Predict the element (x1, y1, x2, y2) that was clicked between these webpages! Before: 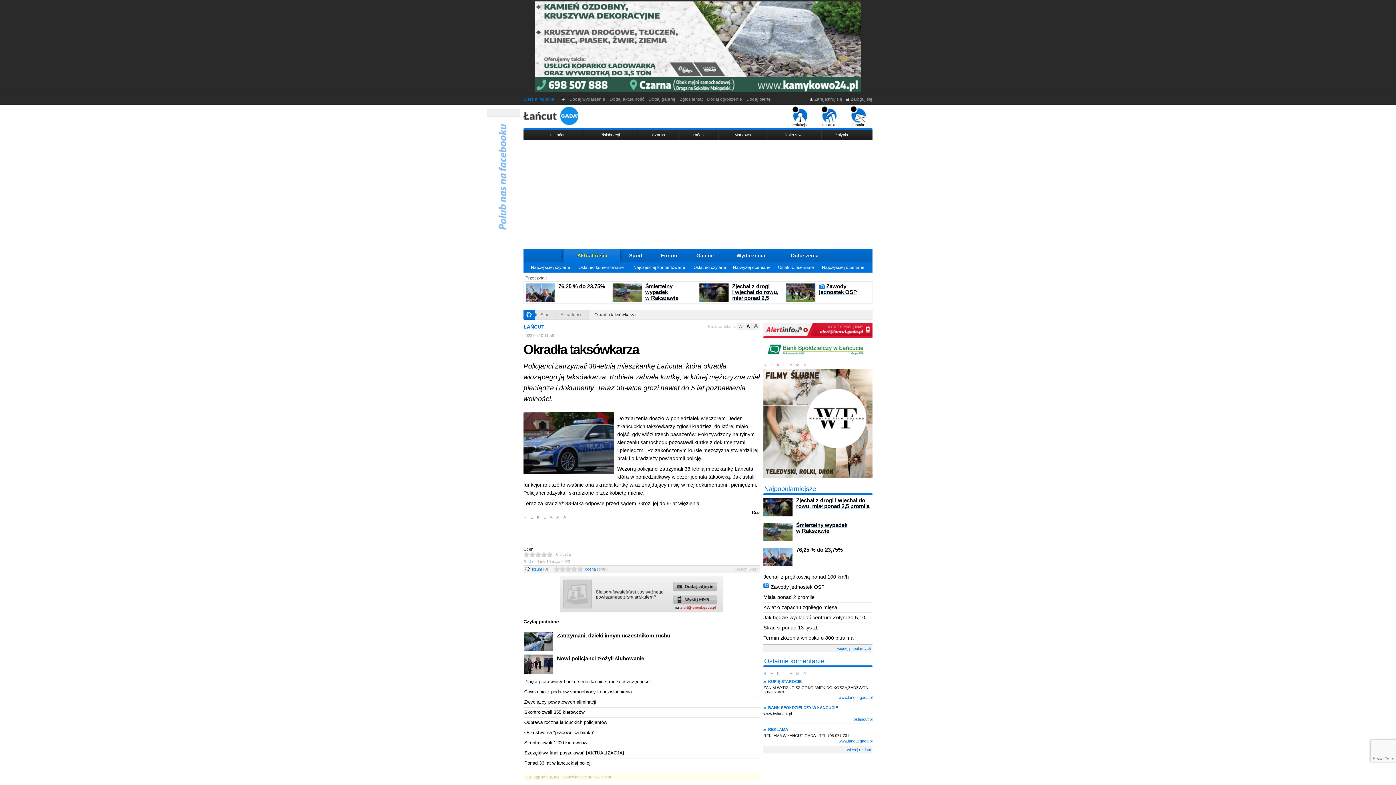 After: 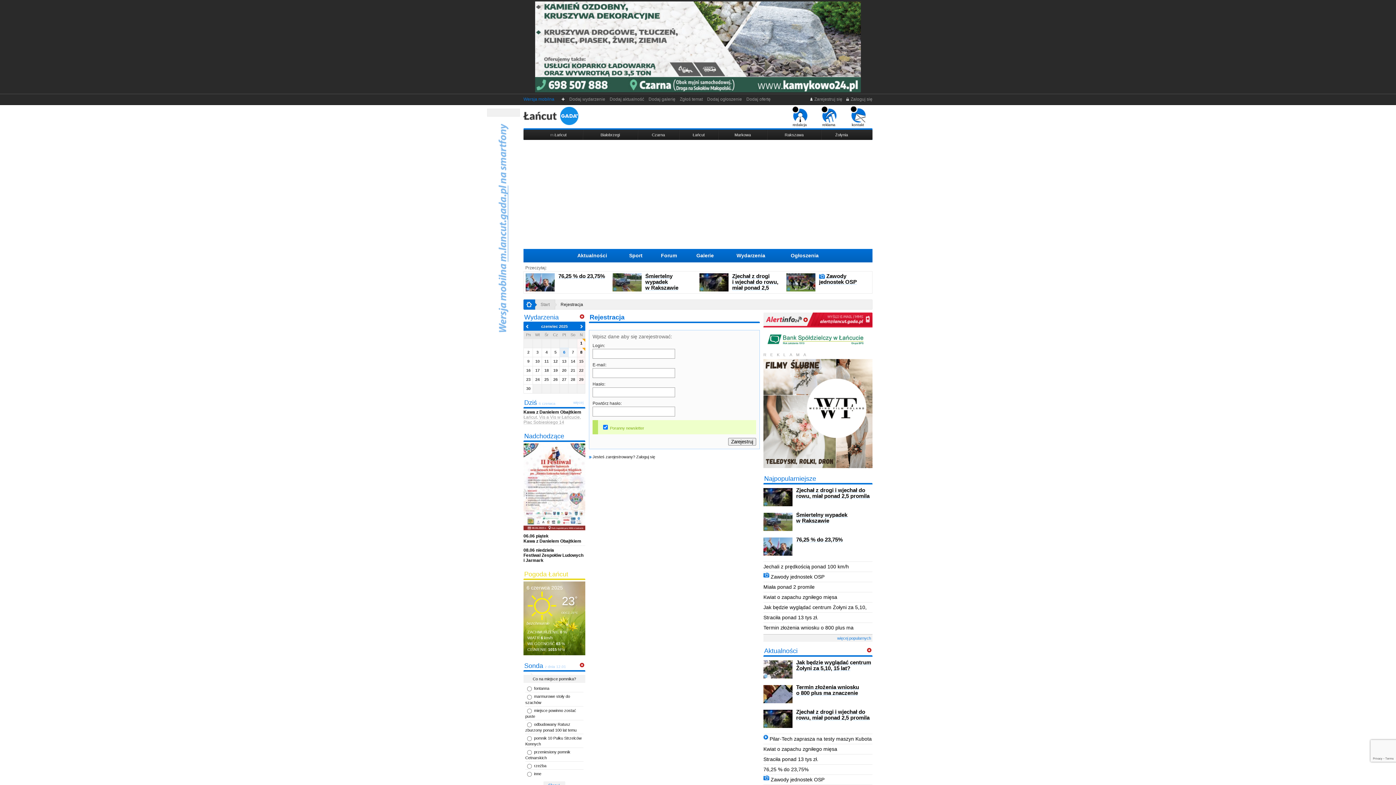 Action: bbox: (809, 96, 842, 101) label:  Zarejestruj się